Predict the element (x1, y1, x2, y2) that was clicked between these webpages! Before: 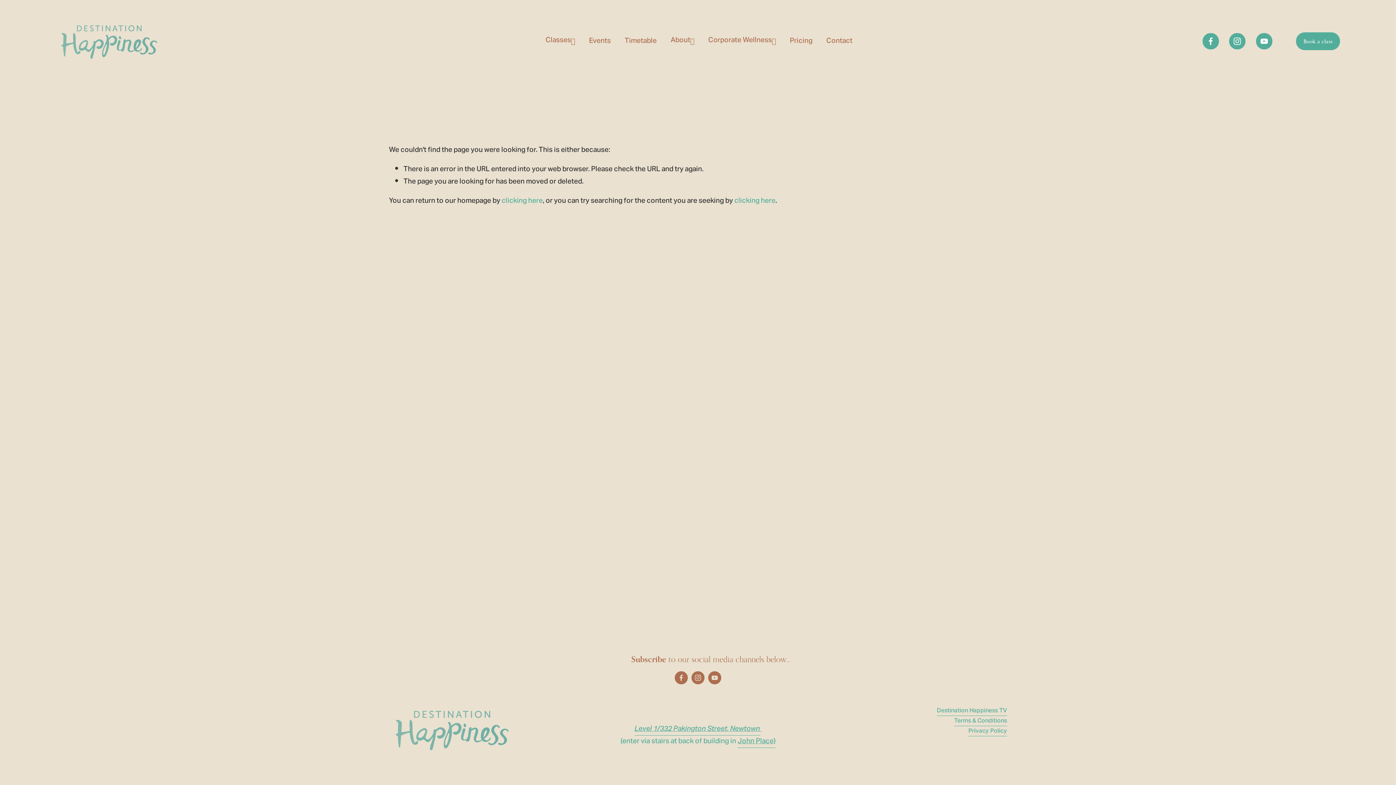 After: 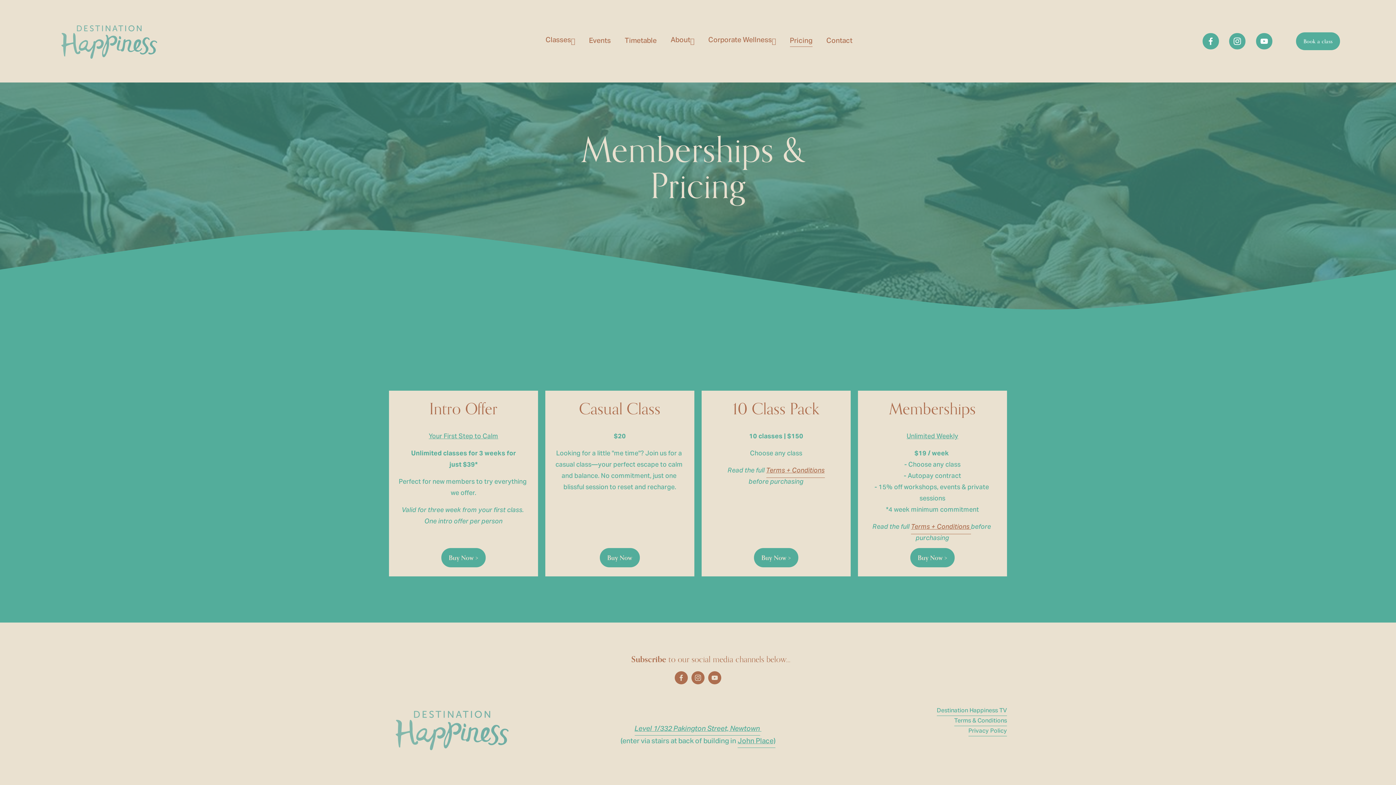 Action: label: Pricing bbox: (790, 34, 812, 48)